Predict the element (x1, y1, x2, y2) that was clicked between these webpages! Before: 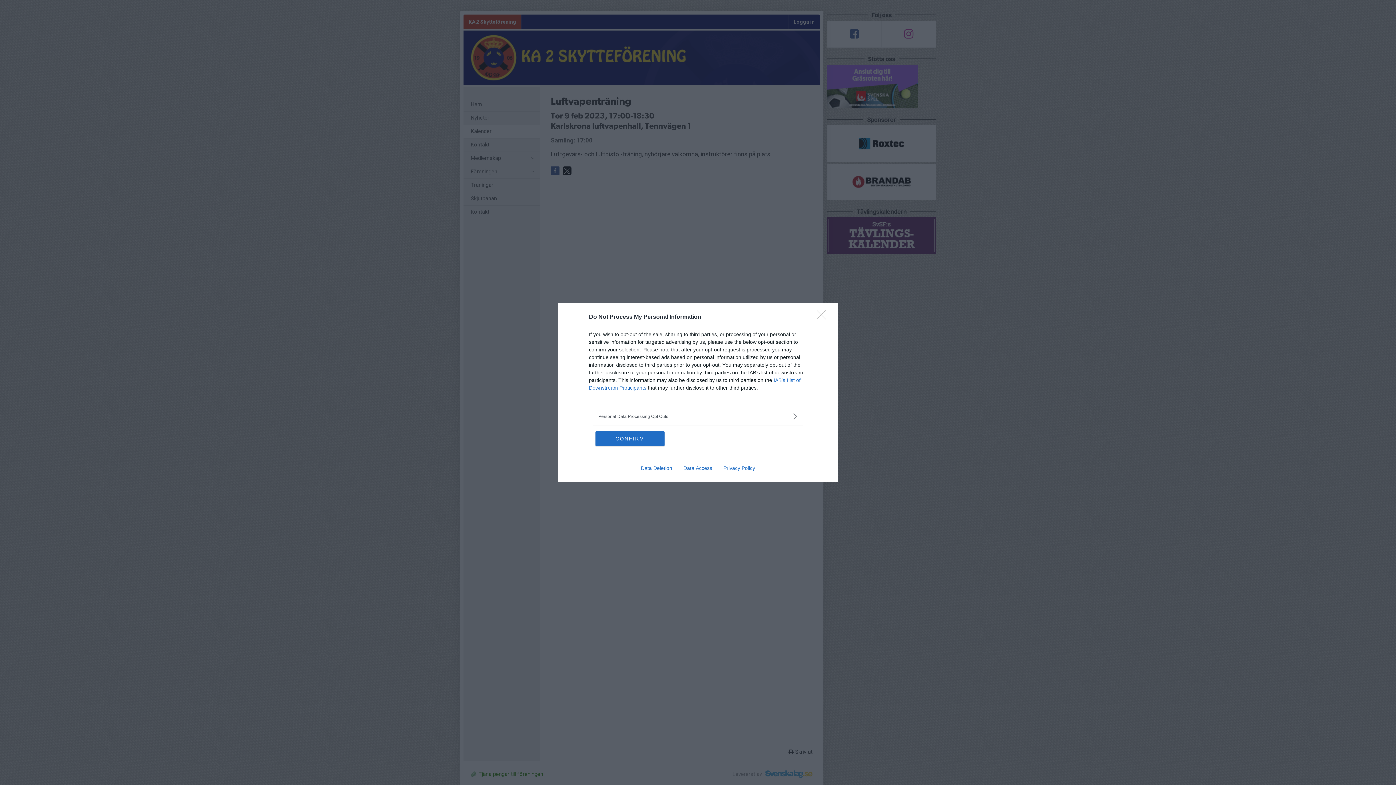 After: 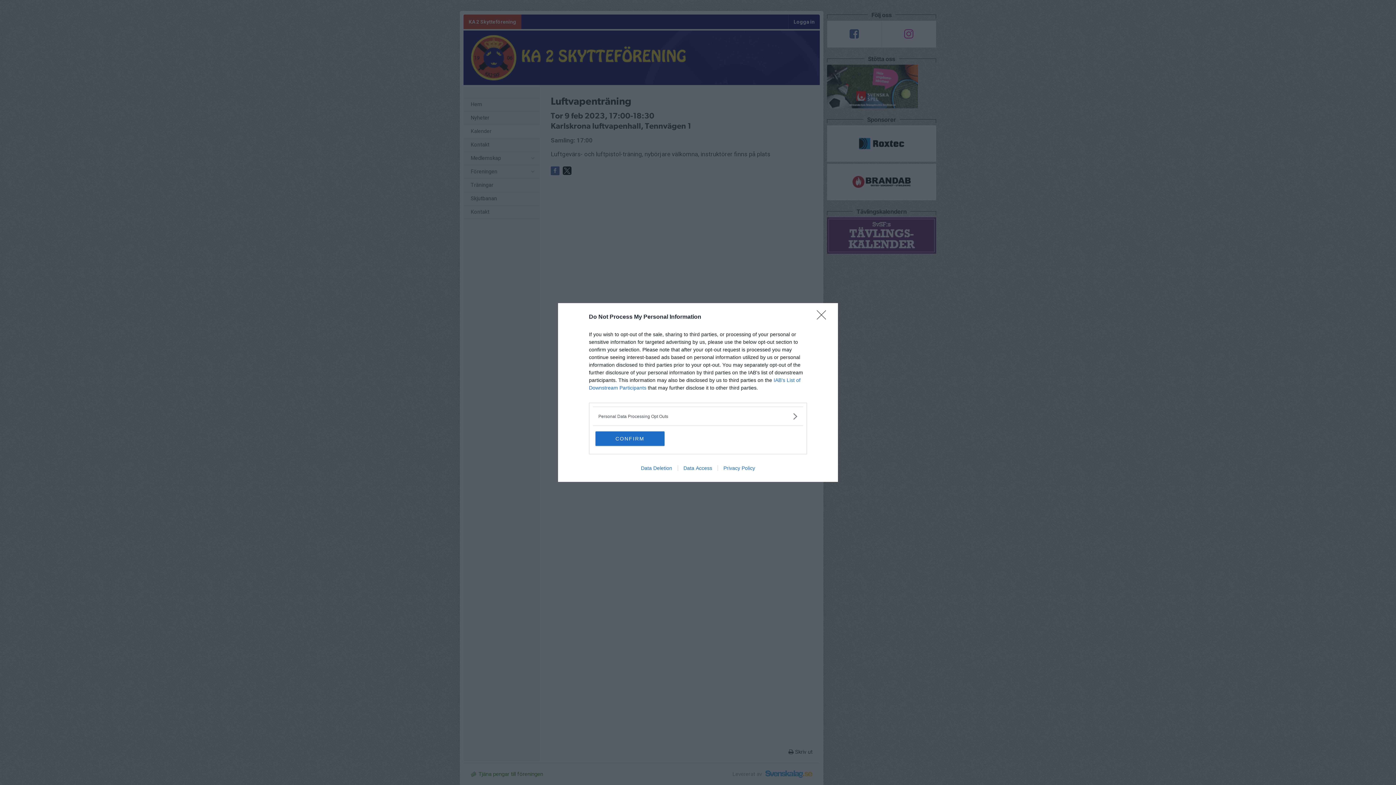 Action: bbox: (635, 465, 677, 471) label: Data Deletion